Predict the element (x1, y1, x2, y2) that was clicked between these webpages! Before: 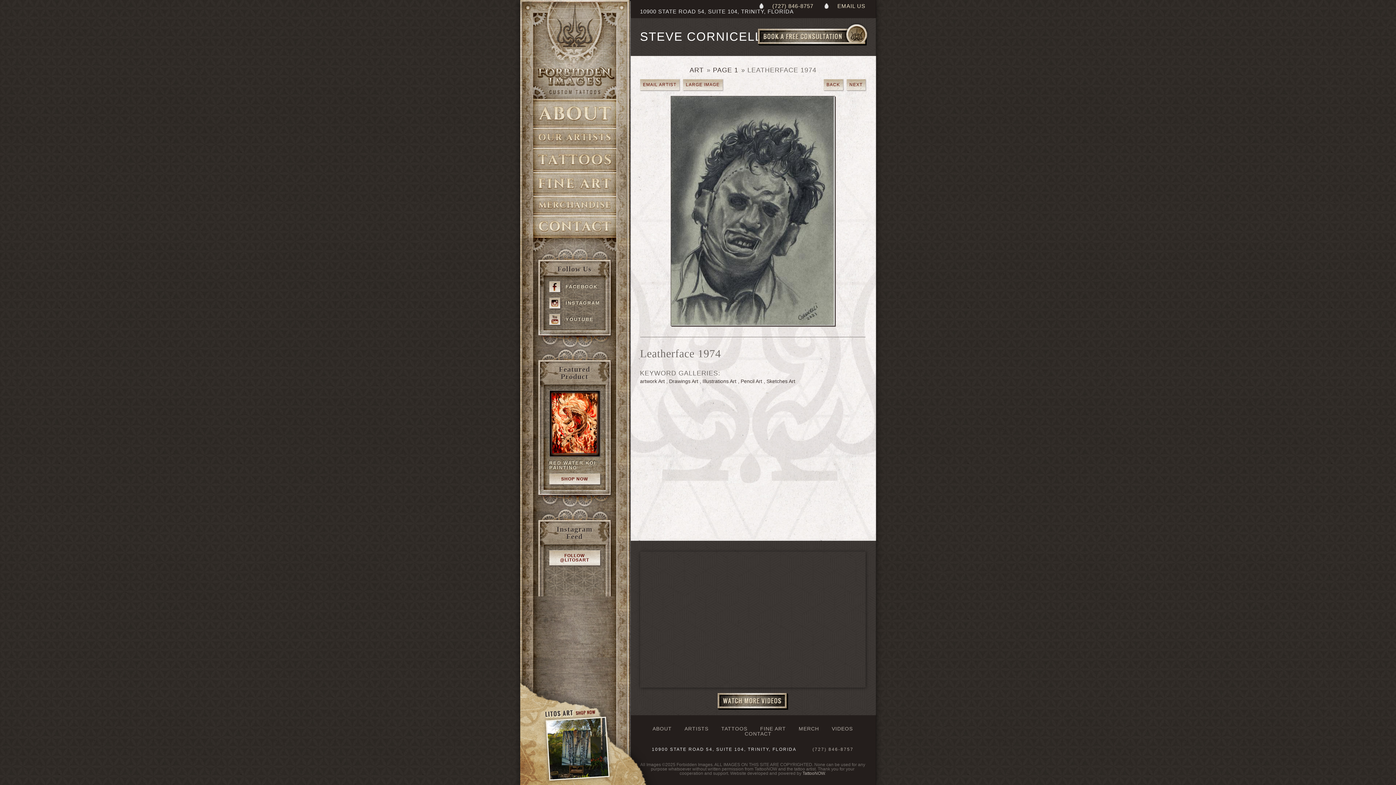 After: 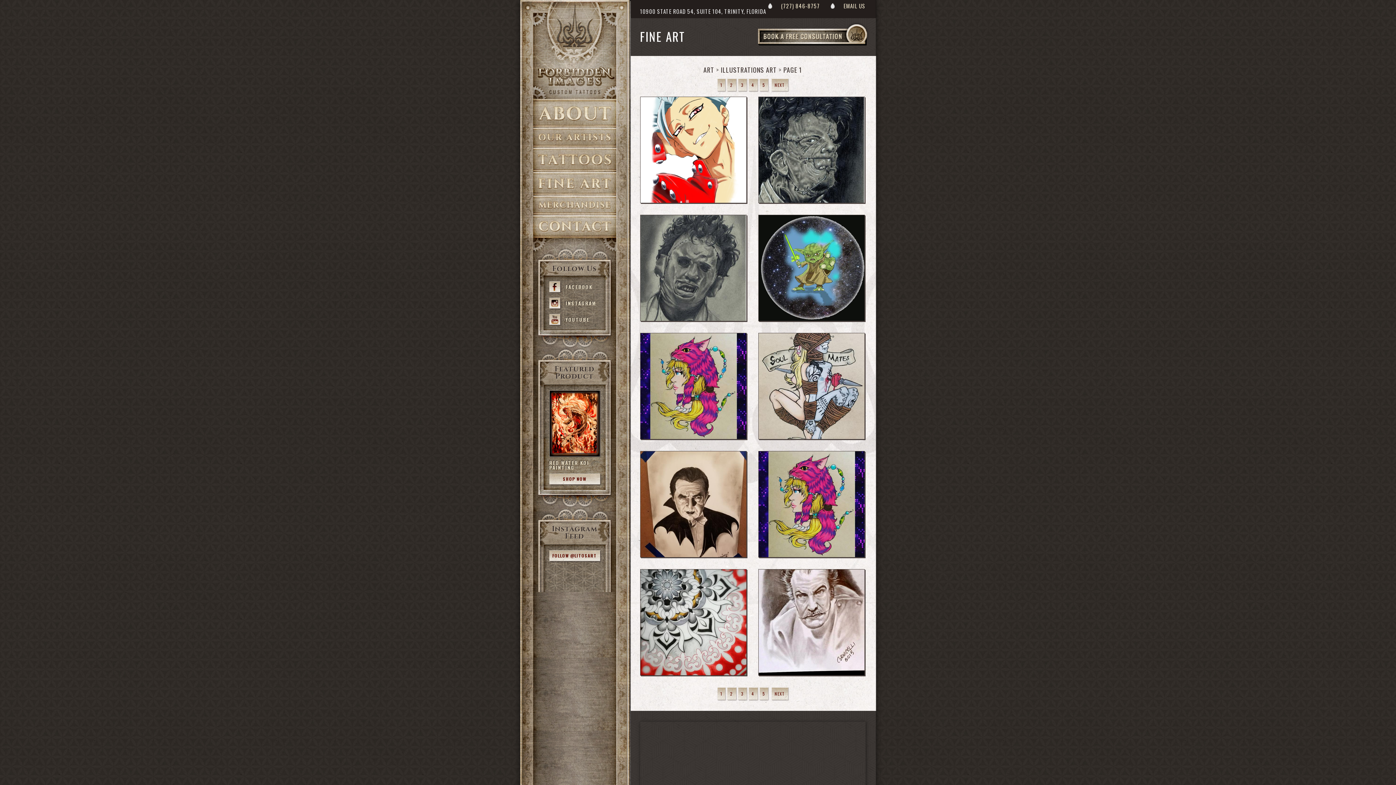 Action: bbox: (702, 378, 736, 384) label: Illustrations Art